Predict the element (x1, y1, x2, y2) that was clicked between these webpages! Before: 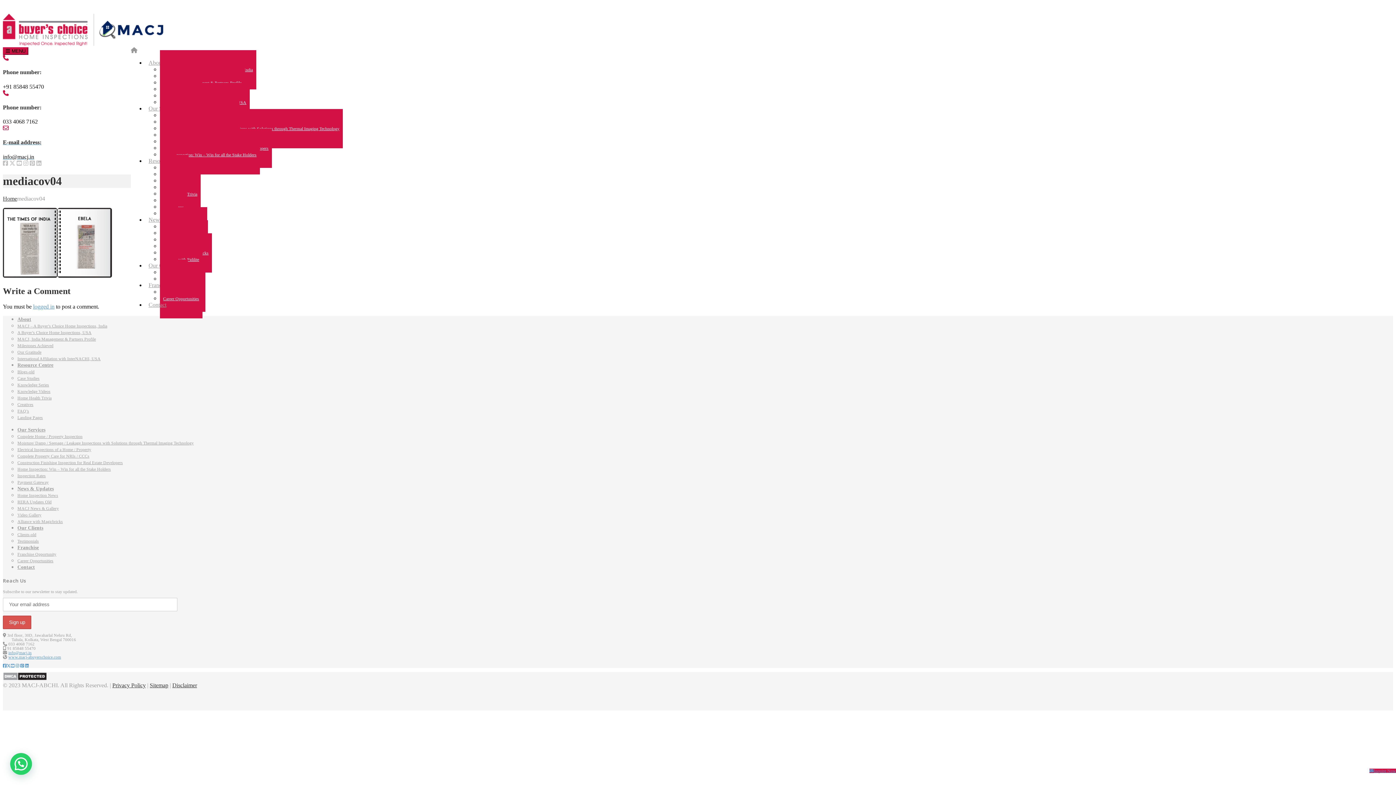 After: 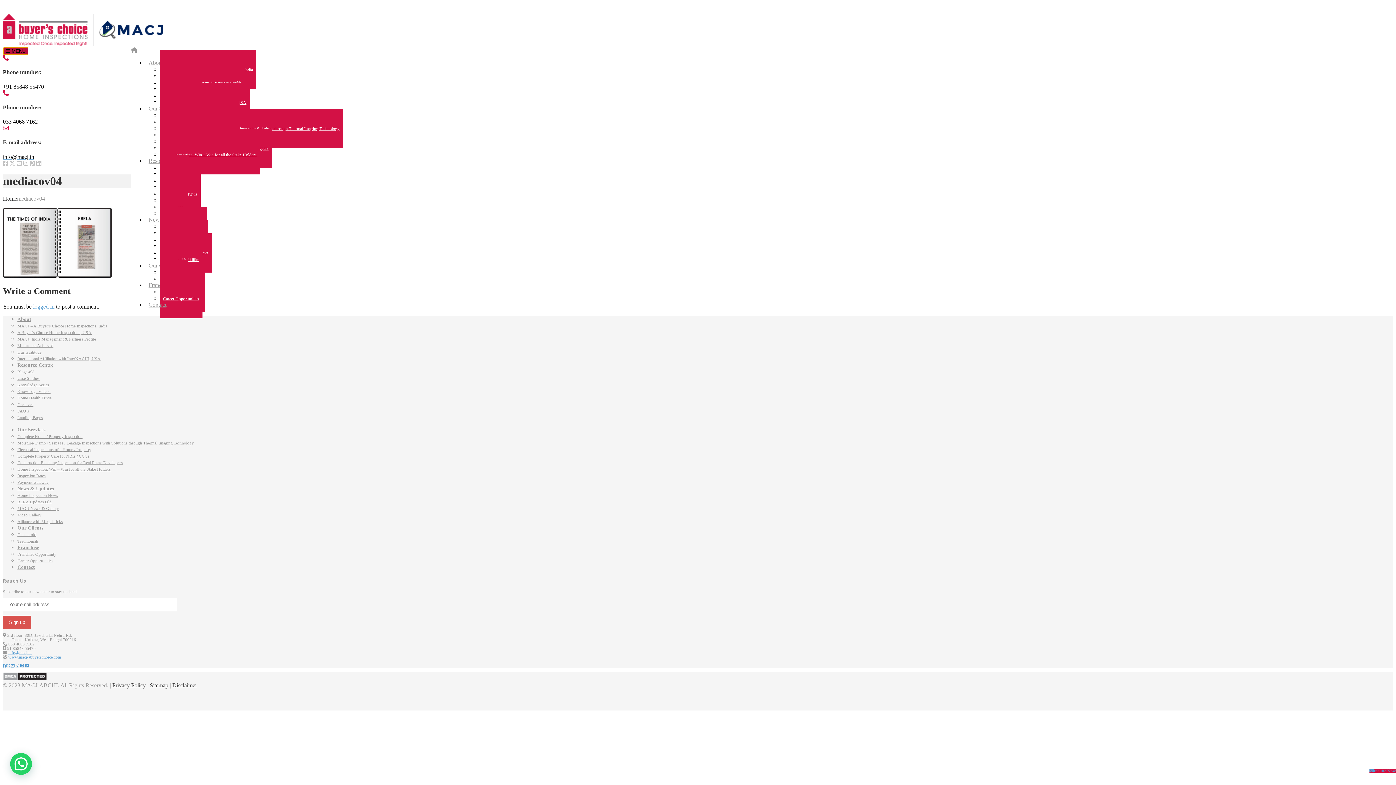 Action: bbox: (2, 47, 28, 54) label:  MENU